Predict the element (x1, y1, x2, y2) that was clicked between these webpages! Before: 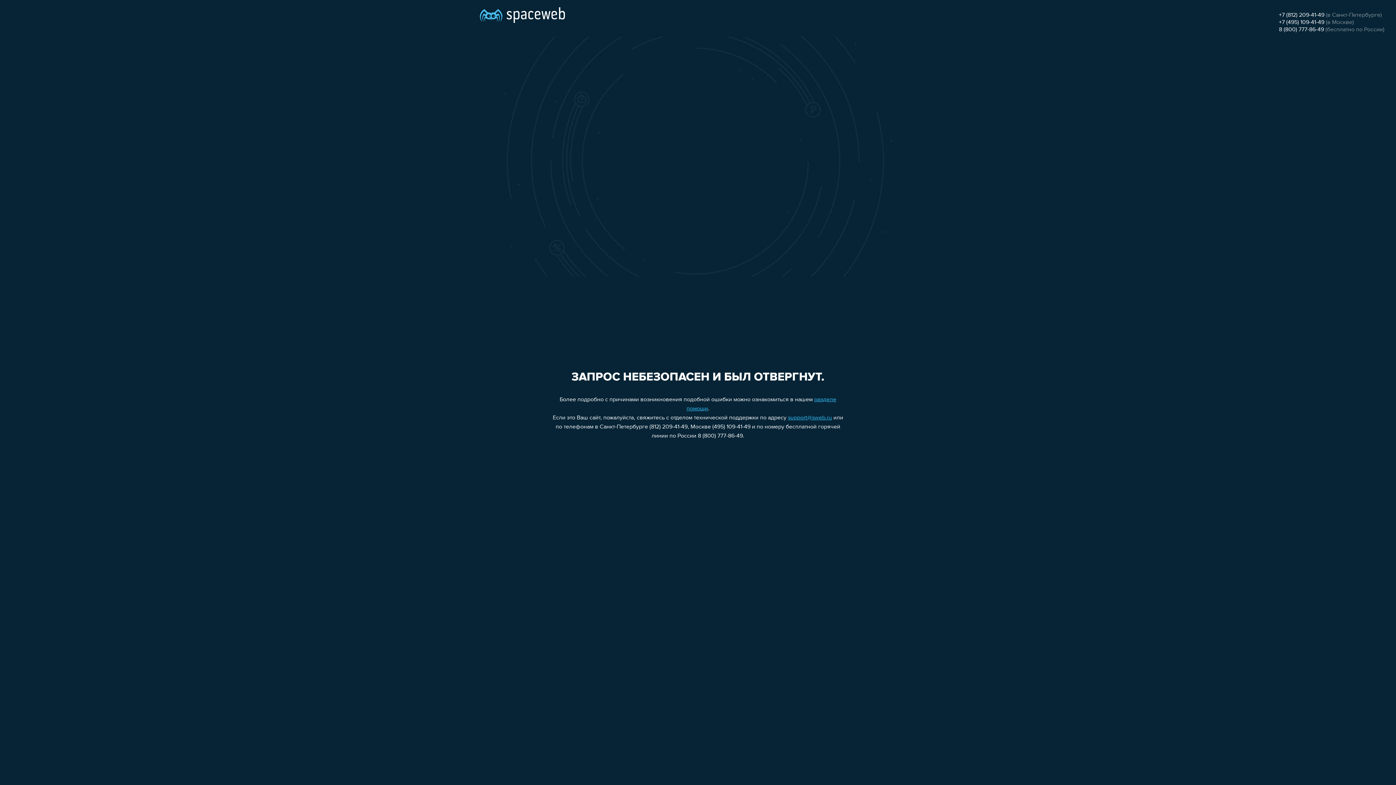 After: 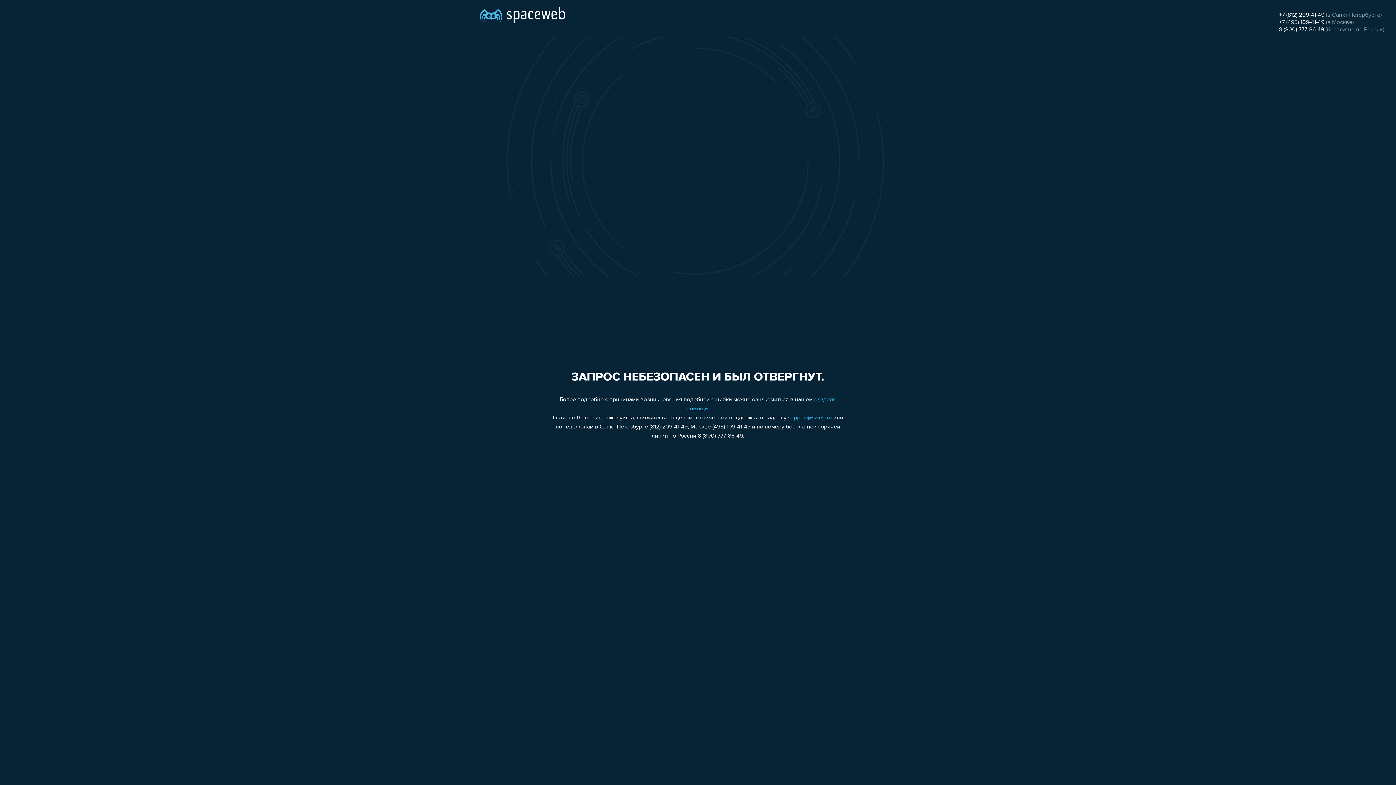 Action: label: 8 (800) 777-86-49 bbox: (1279, 26, 1324, 32)